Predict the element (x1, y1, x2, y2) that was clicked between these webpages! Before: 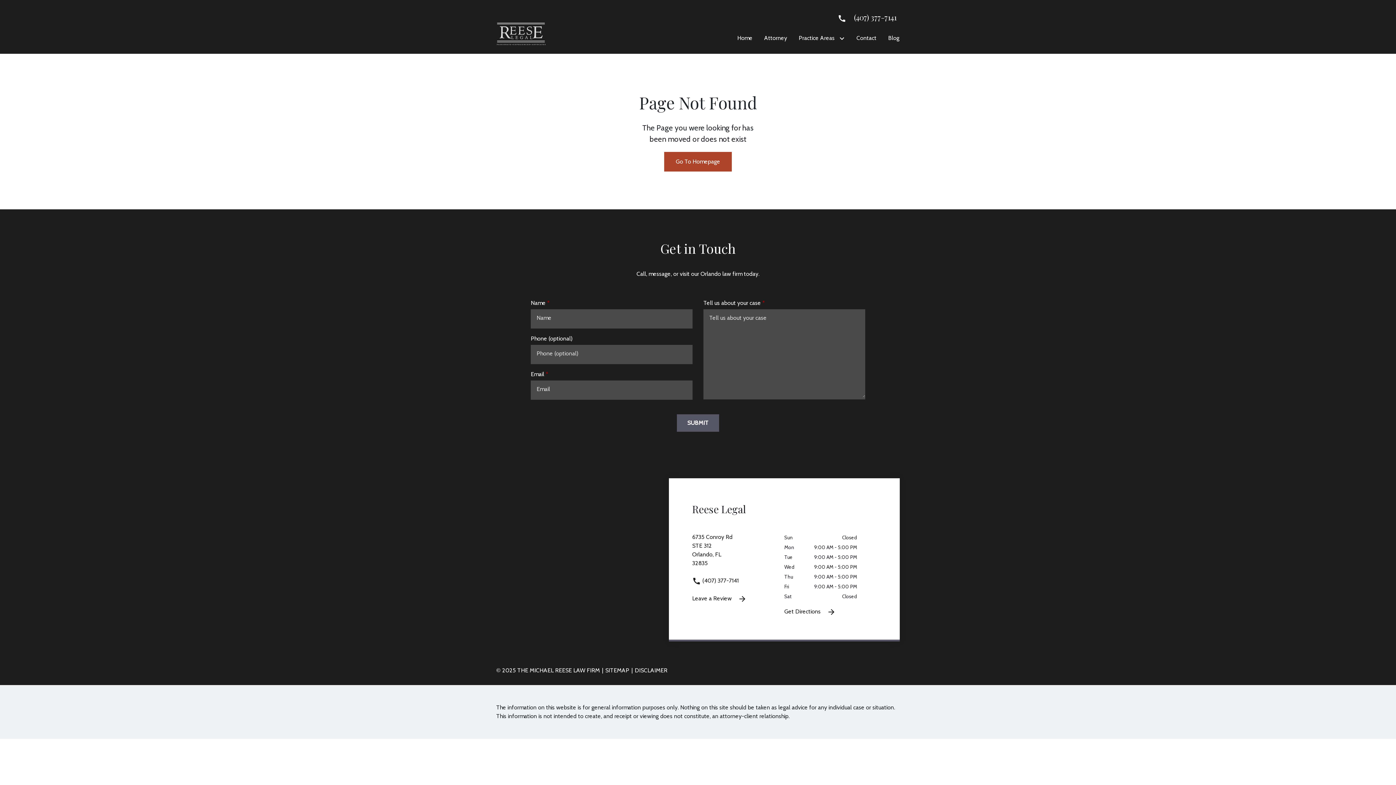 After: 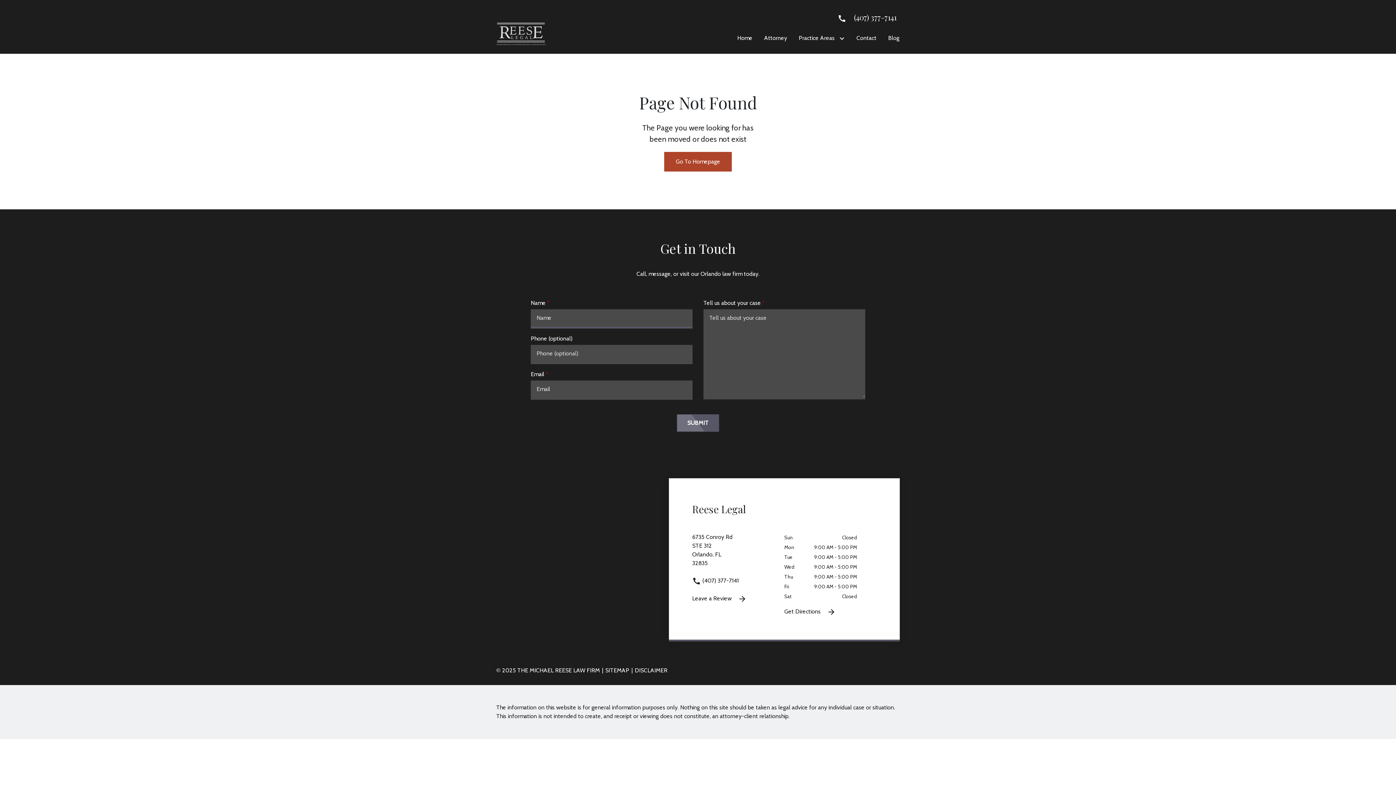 Action: bbox: (676, 414, 719, 432) label: Submit